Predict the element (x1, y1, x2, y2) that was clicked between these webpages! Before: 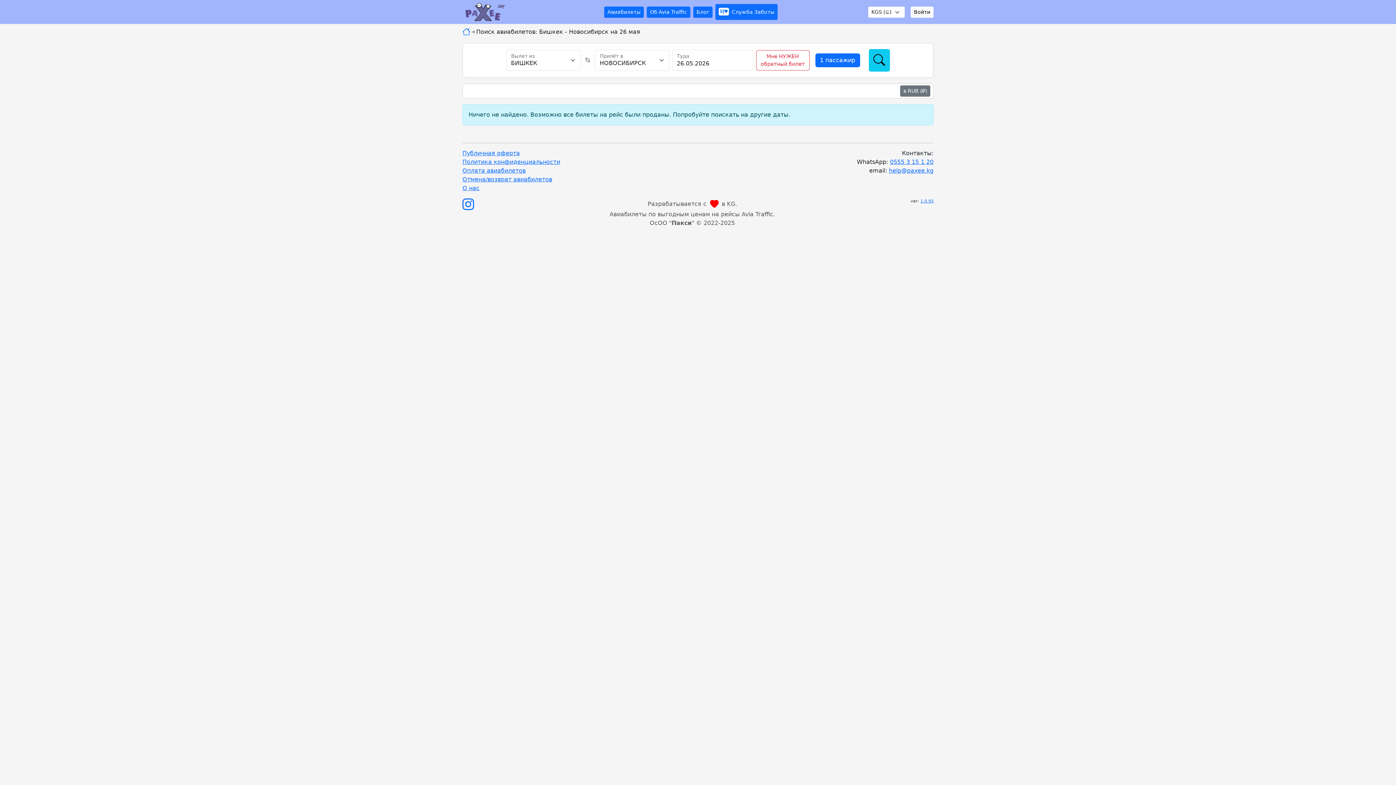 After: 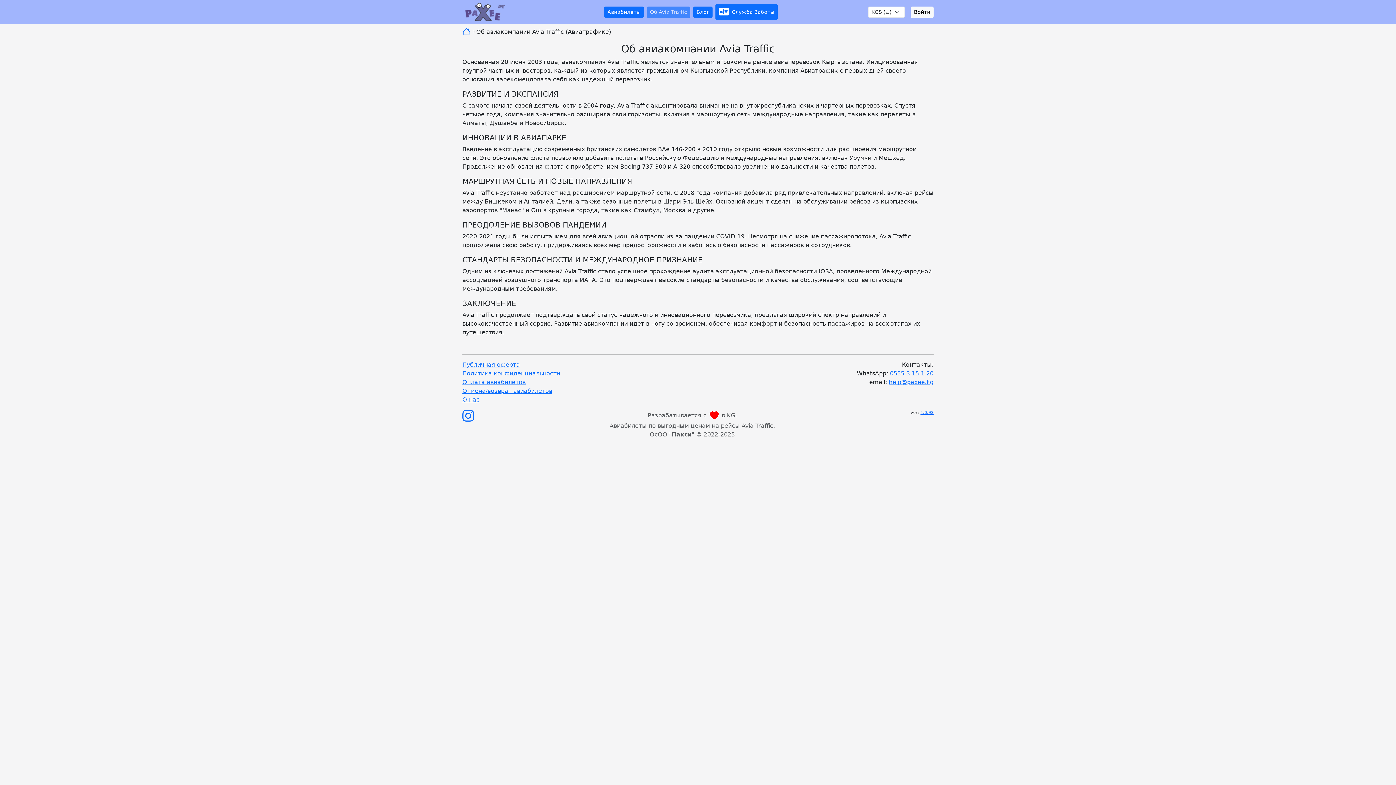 Action: label: Об Avia Traffic bbox: (646, 6, 690, 17)